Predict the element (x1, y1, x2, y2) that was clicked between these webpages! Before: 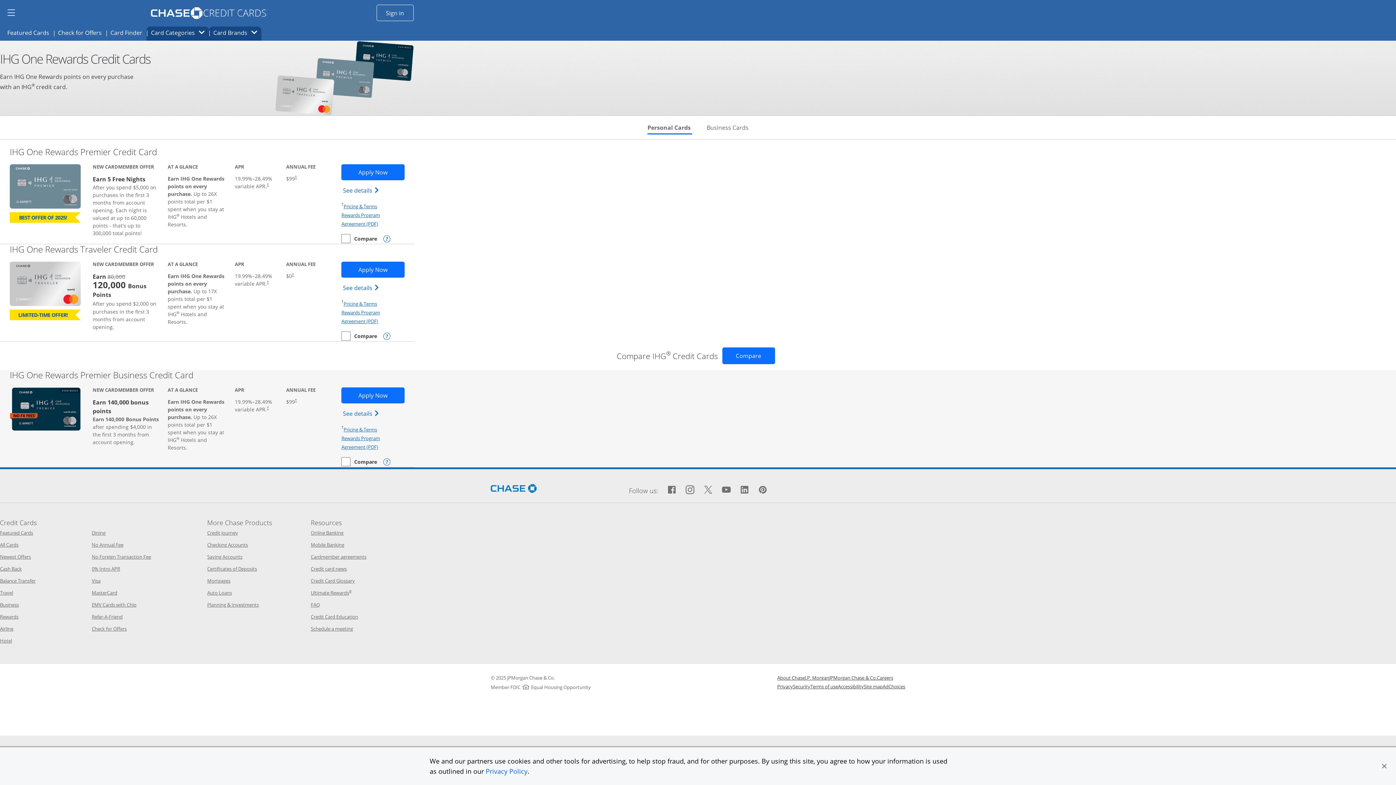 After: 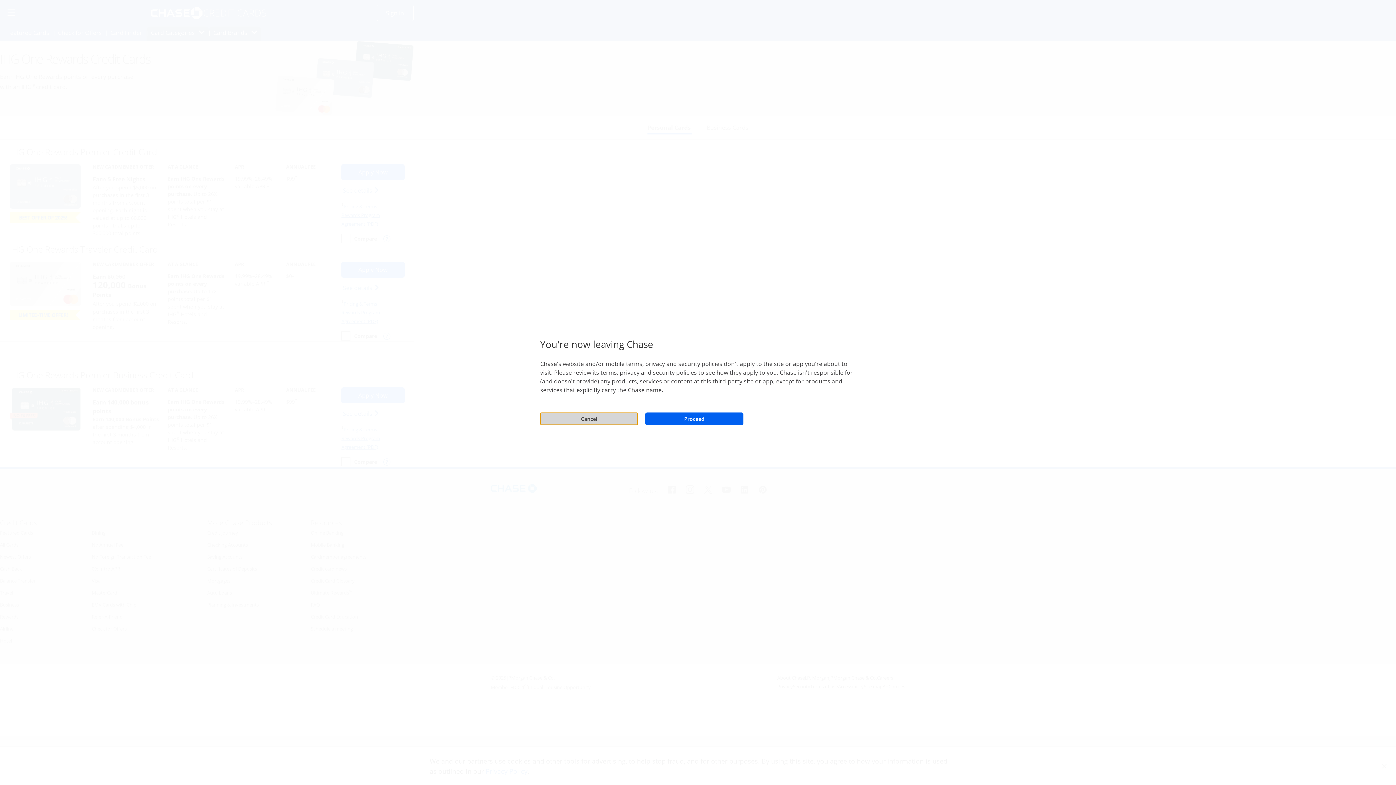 Action: bbox: (756, 482, 769, 498) label: Pinterest icon links to Pinterest site.
Opens Overlay